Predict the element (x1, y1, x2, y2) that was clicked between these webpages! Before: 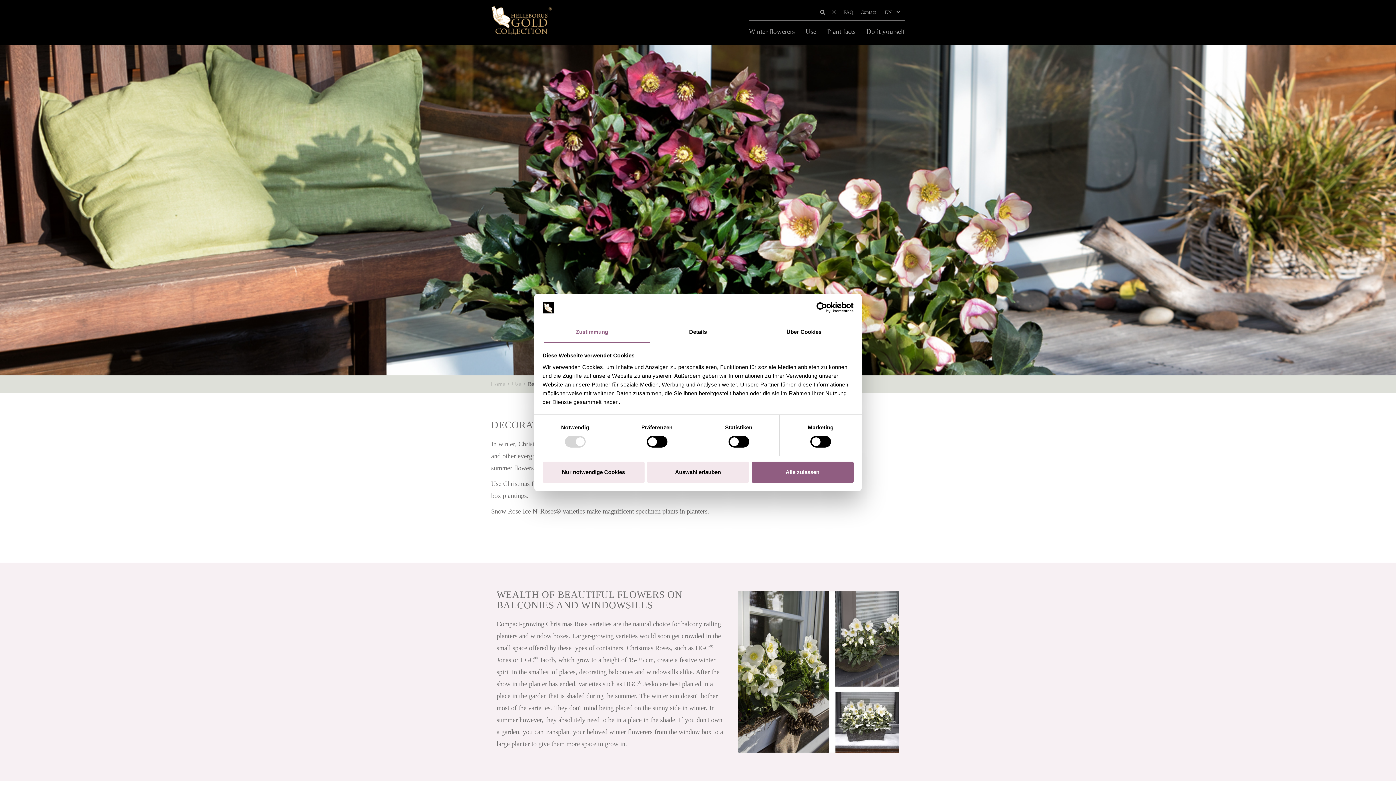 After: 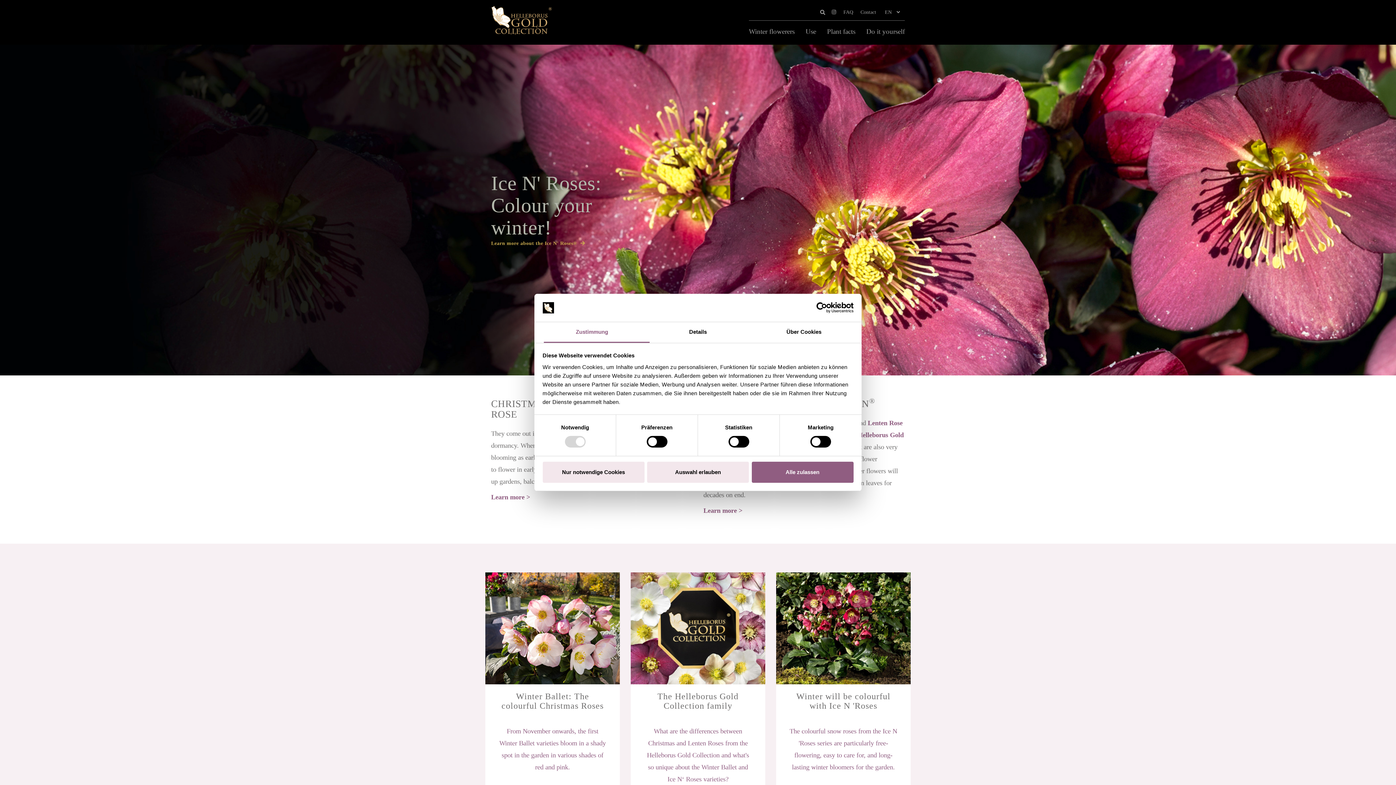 Action: bbox: (491, 5, 552, 34)